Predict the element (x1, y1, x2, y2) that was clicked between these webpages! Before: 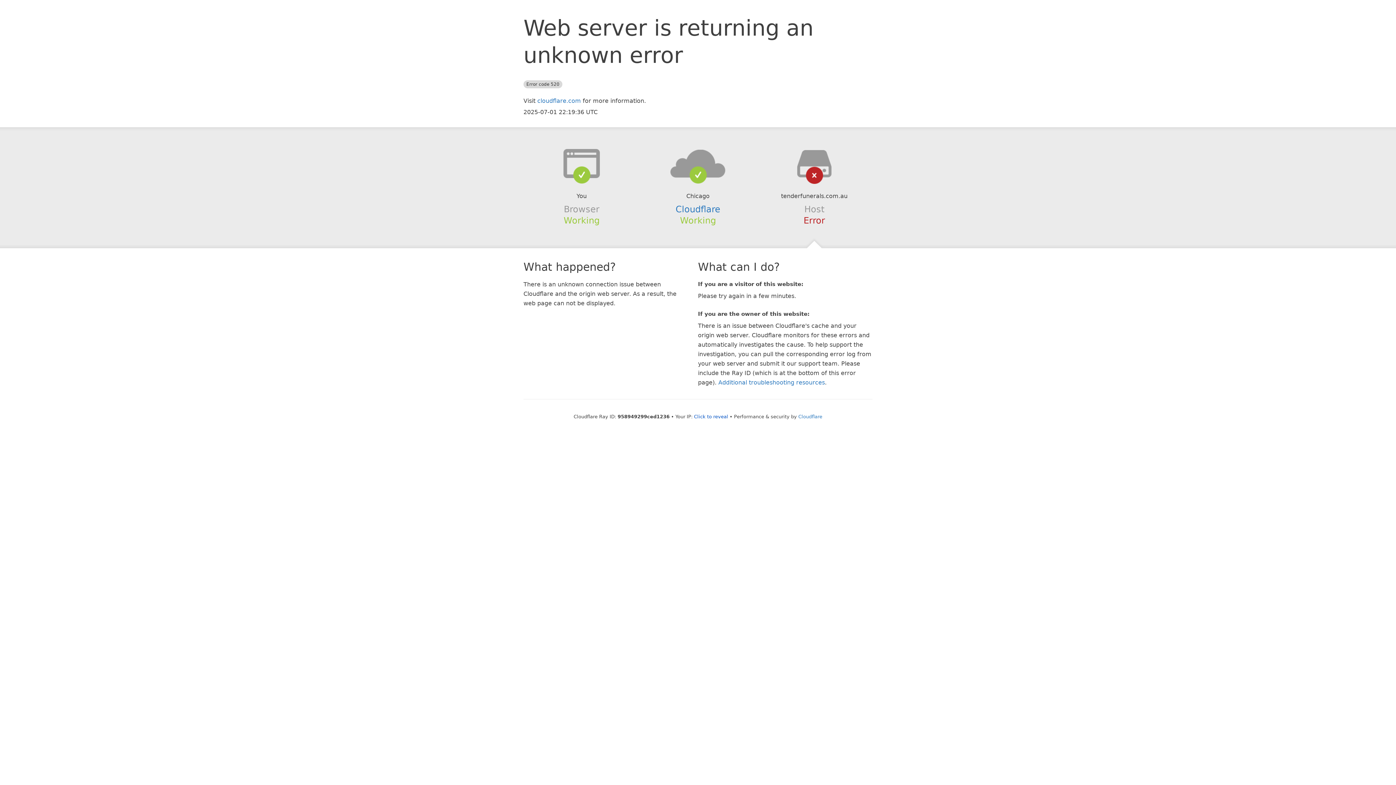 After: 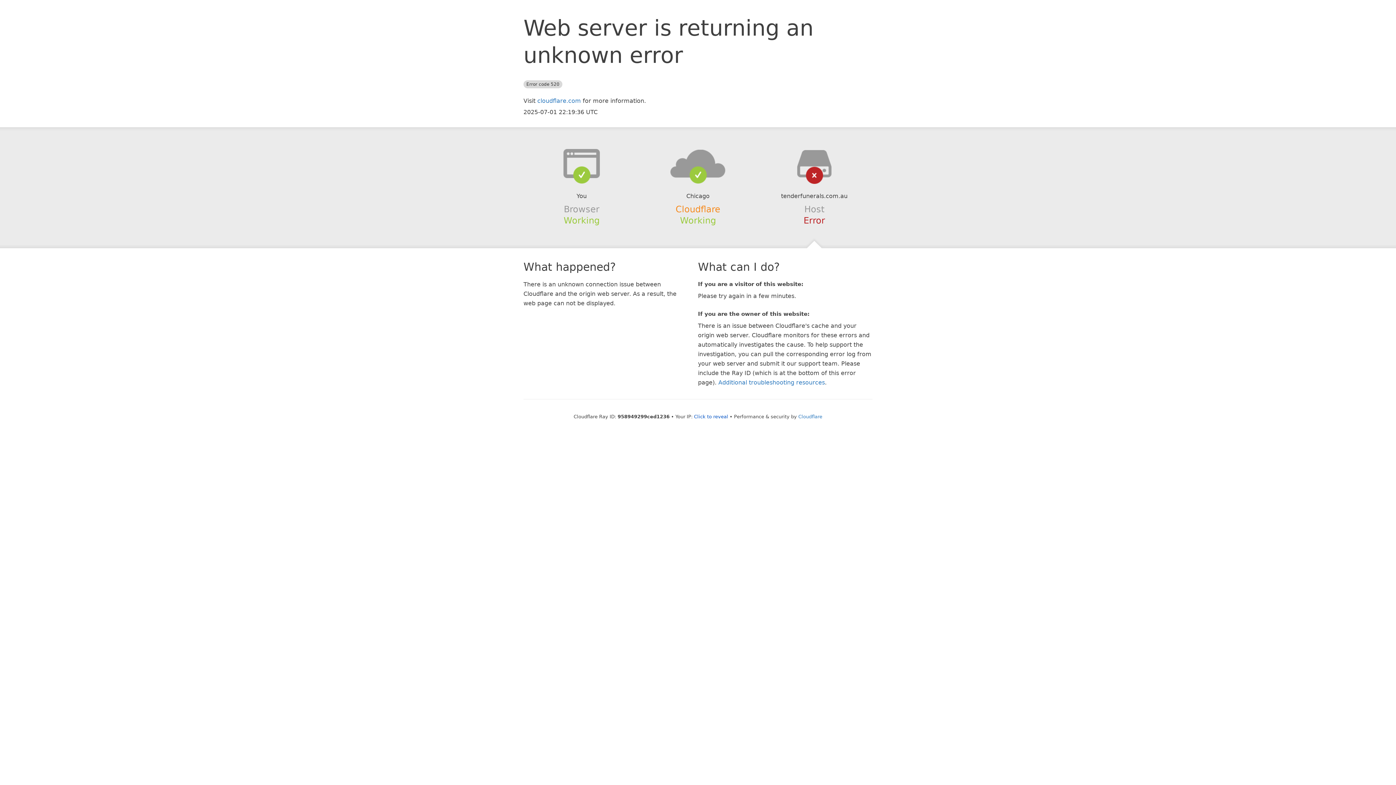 Action: label: Cloudflare bbox: (675, 204, 720, 214)